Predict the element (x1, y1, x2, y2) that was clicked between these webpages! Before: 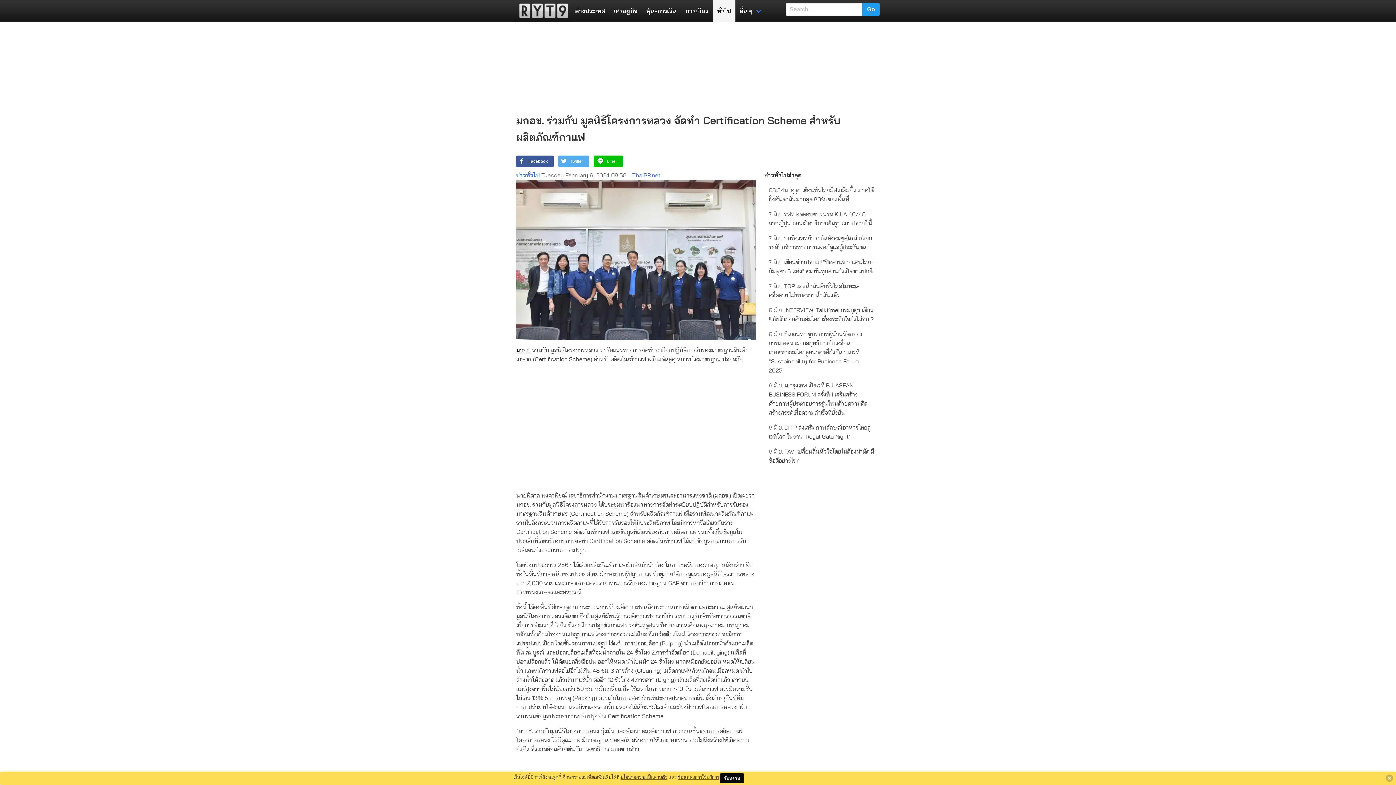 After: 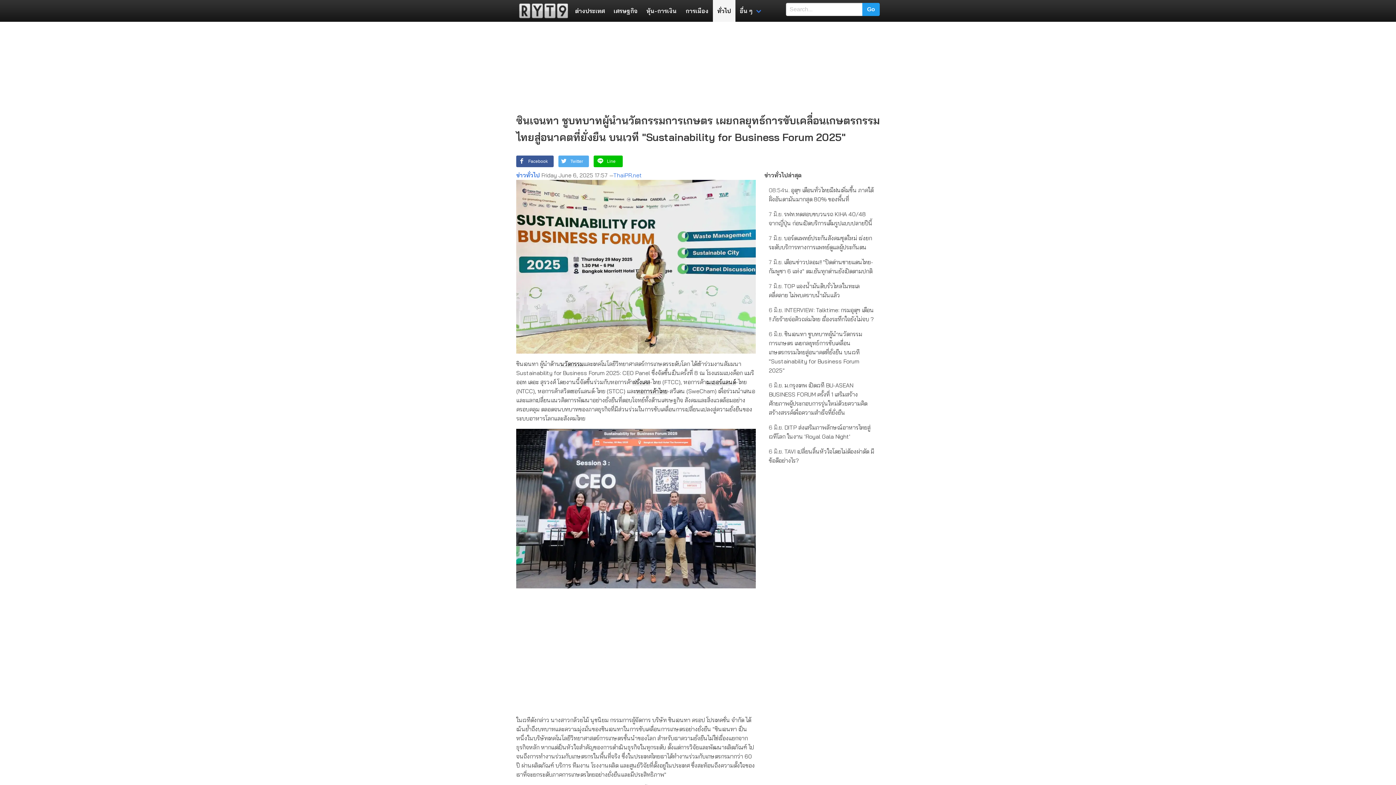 Action: label: 6 มิ.ย. ซินเจนทา ชูบทบาทผู้นำนวัตกรรมการเกษตร เผยกลยุทธ์การขับเคลื่อนเกษตรกรรมไทยสู่อนาคตที่ยั่งยืน บนเวที "Sustainability for Business Forum 2025" bbox: (764, 326, 880, 378)